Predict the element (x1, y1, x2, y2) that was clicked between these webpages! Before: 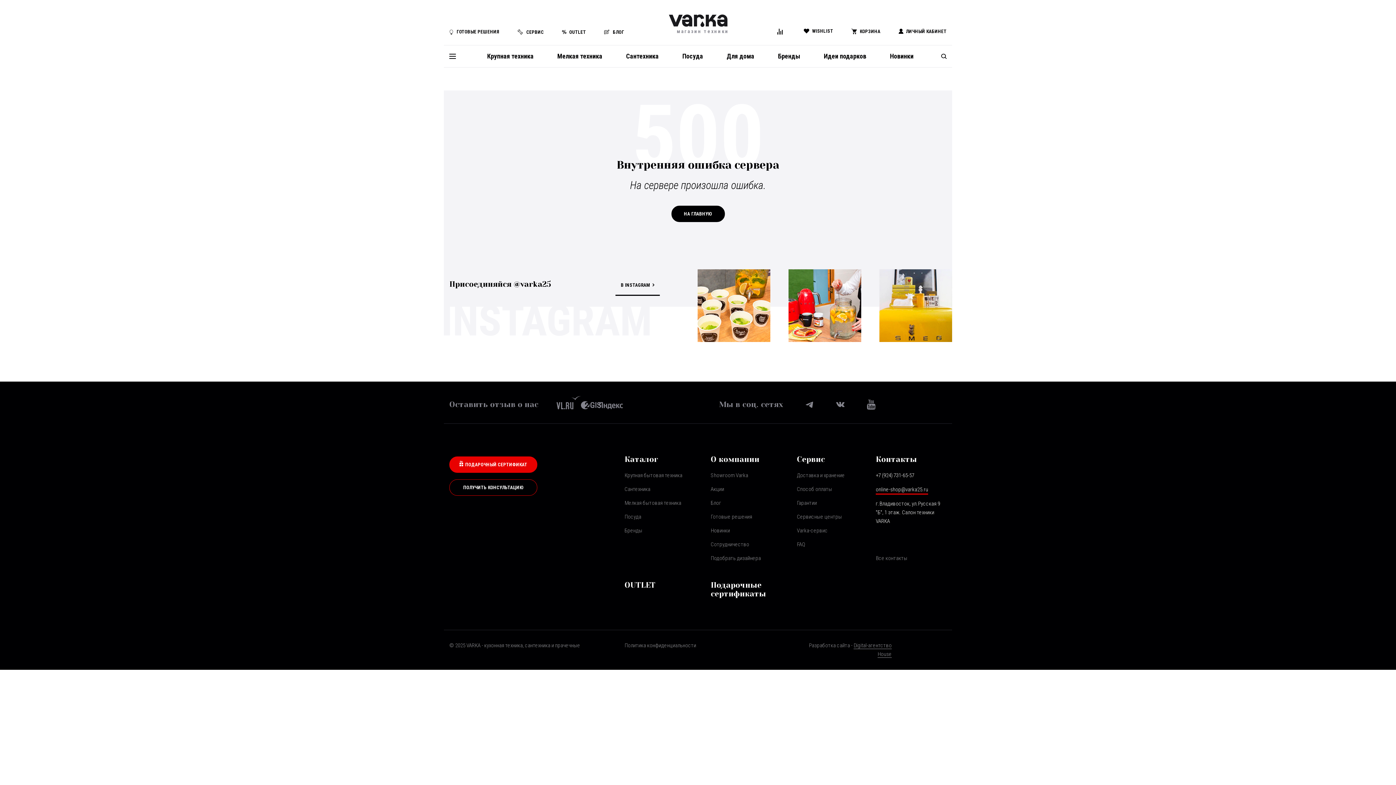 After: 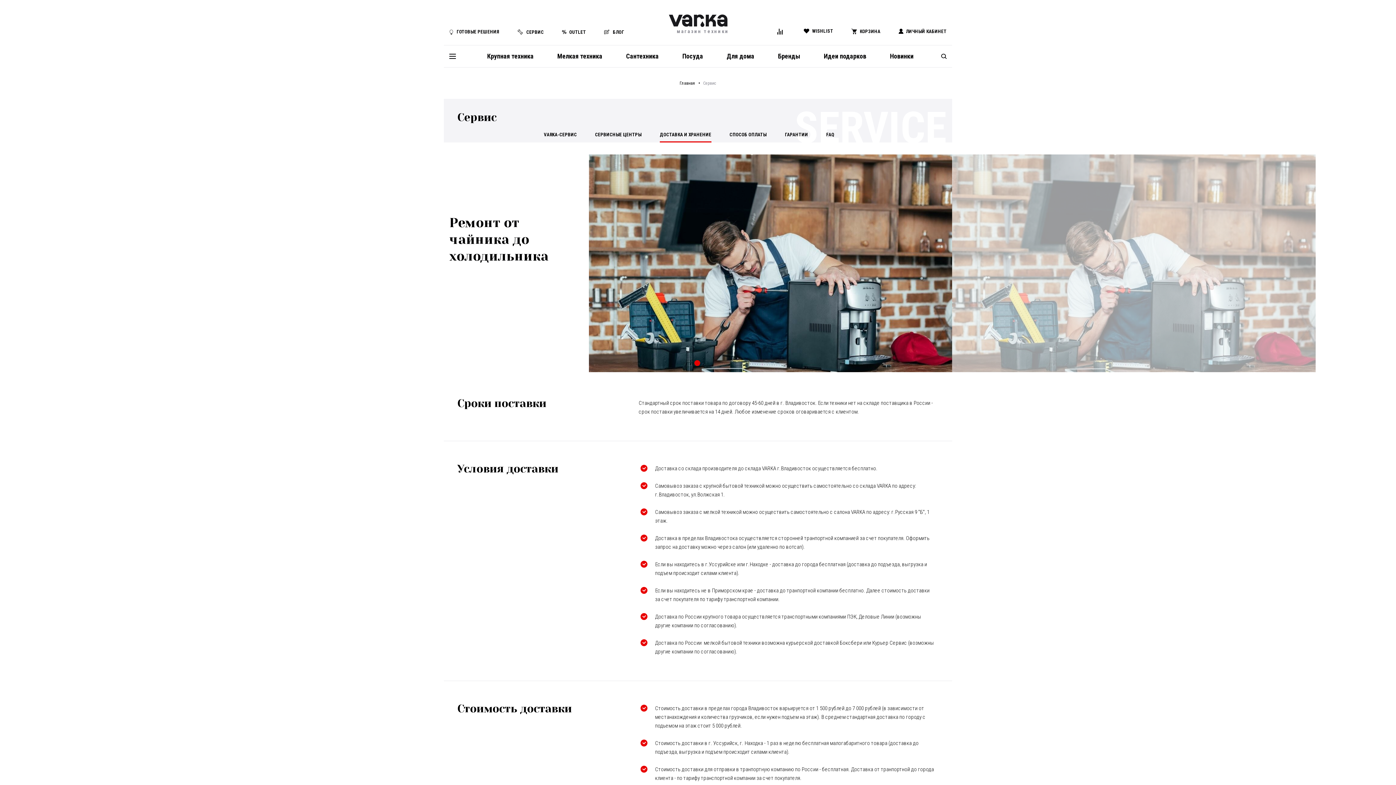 Action: bbox: (797, 455, 825, 464) label: Сервис